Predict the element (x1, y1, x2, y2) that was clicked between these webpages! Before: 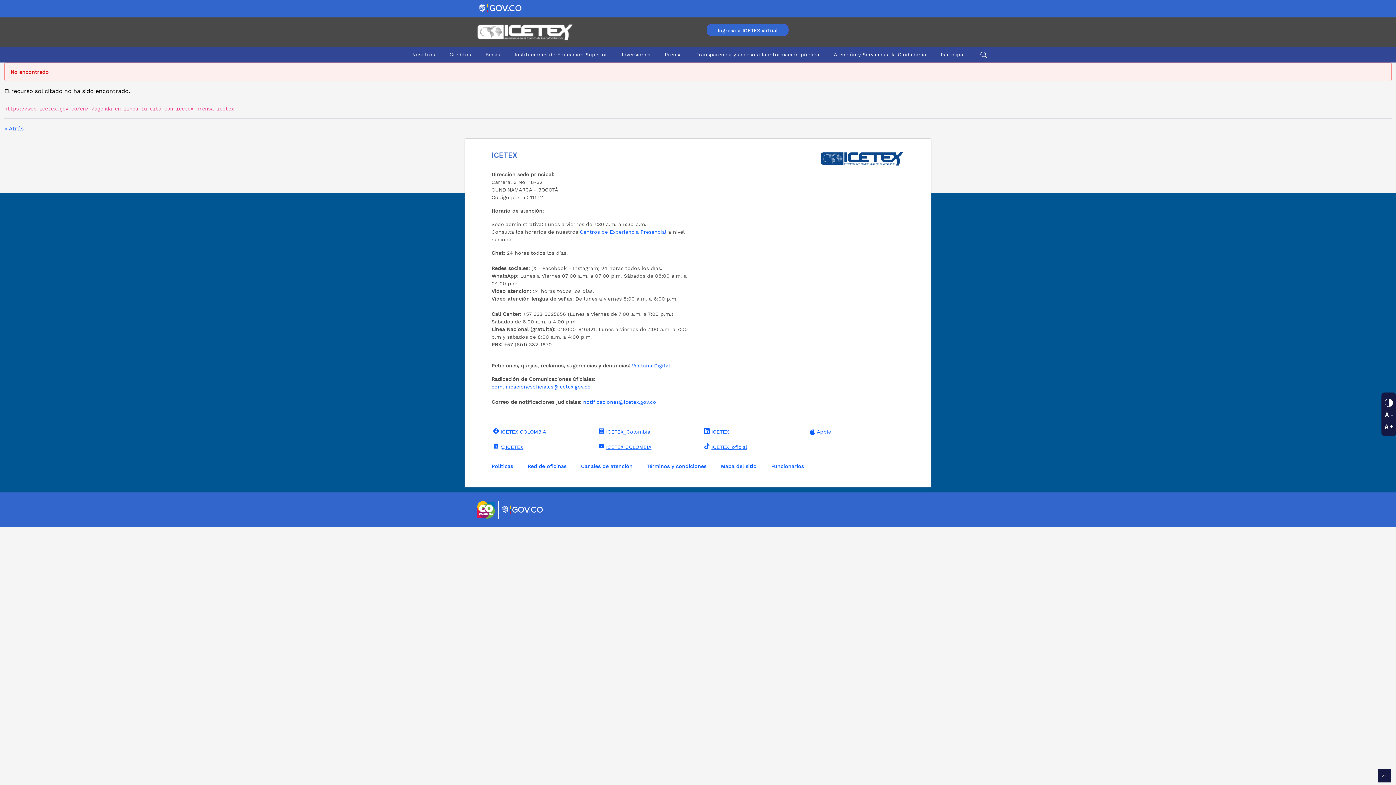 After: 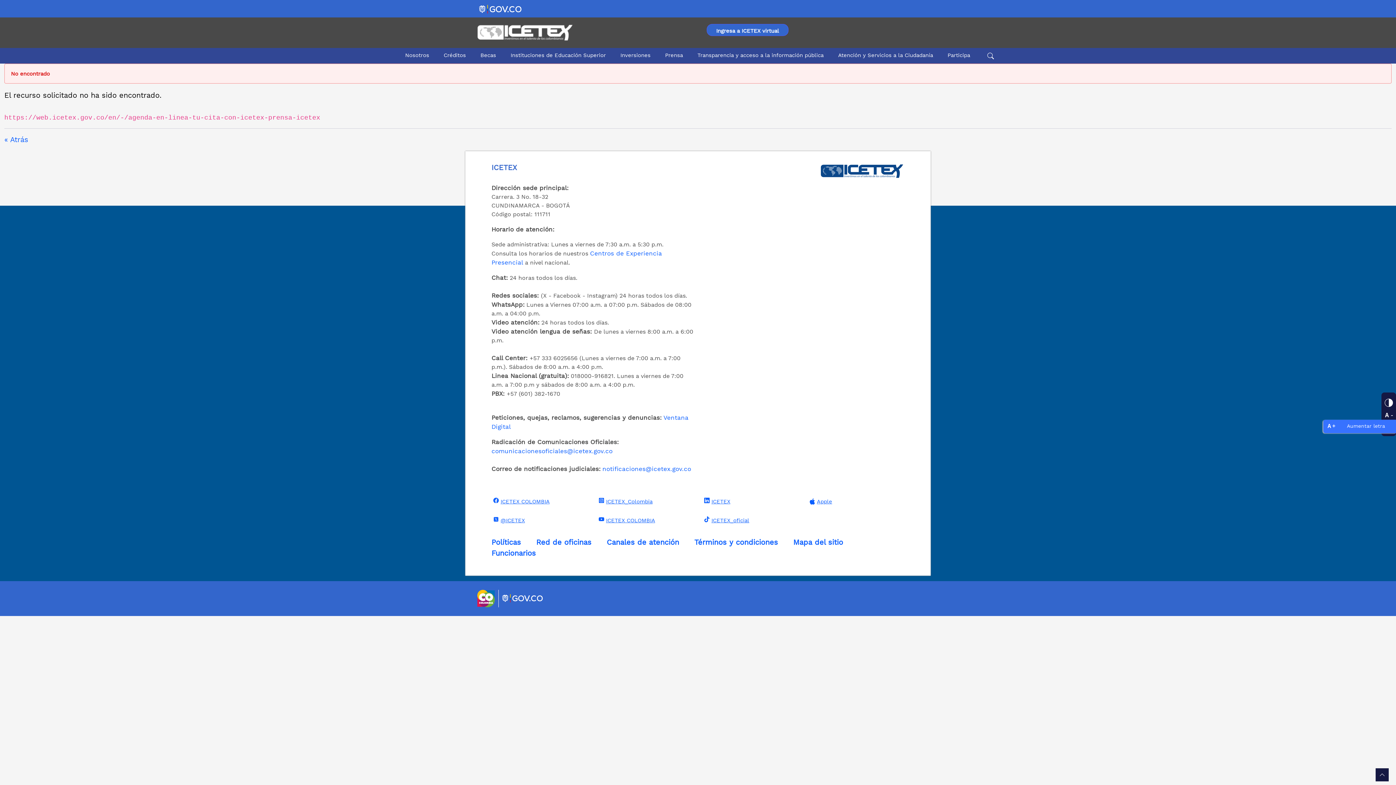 Action: bbox: (1384, 421, 1393, 431)